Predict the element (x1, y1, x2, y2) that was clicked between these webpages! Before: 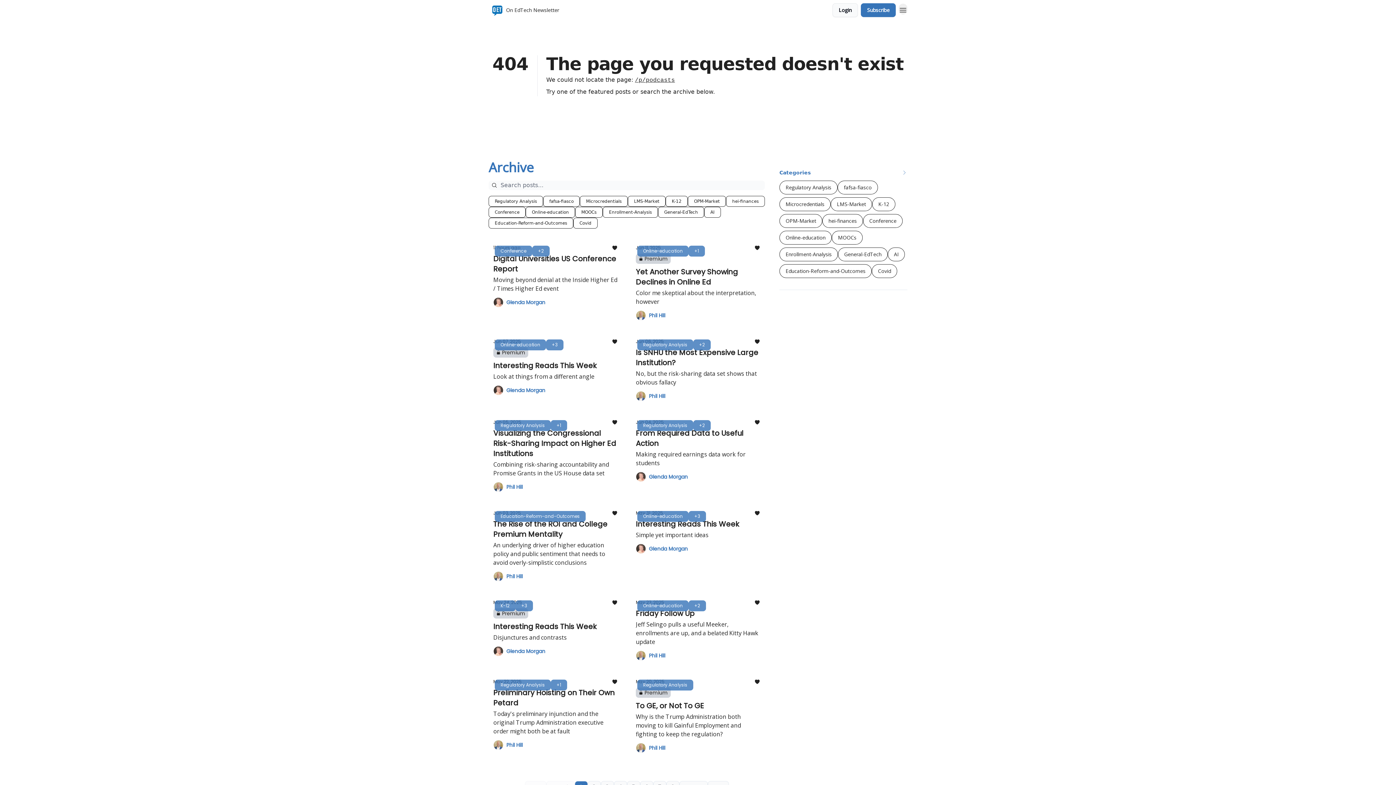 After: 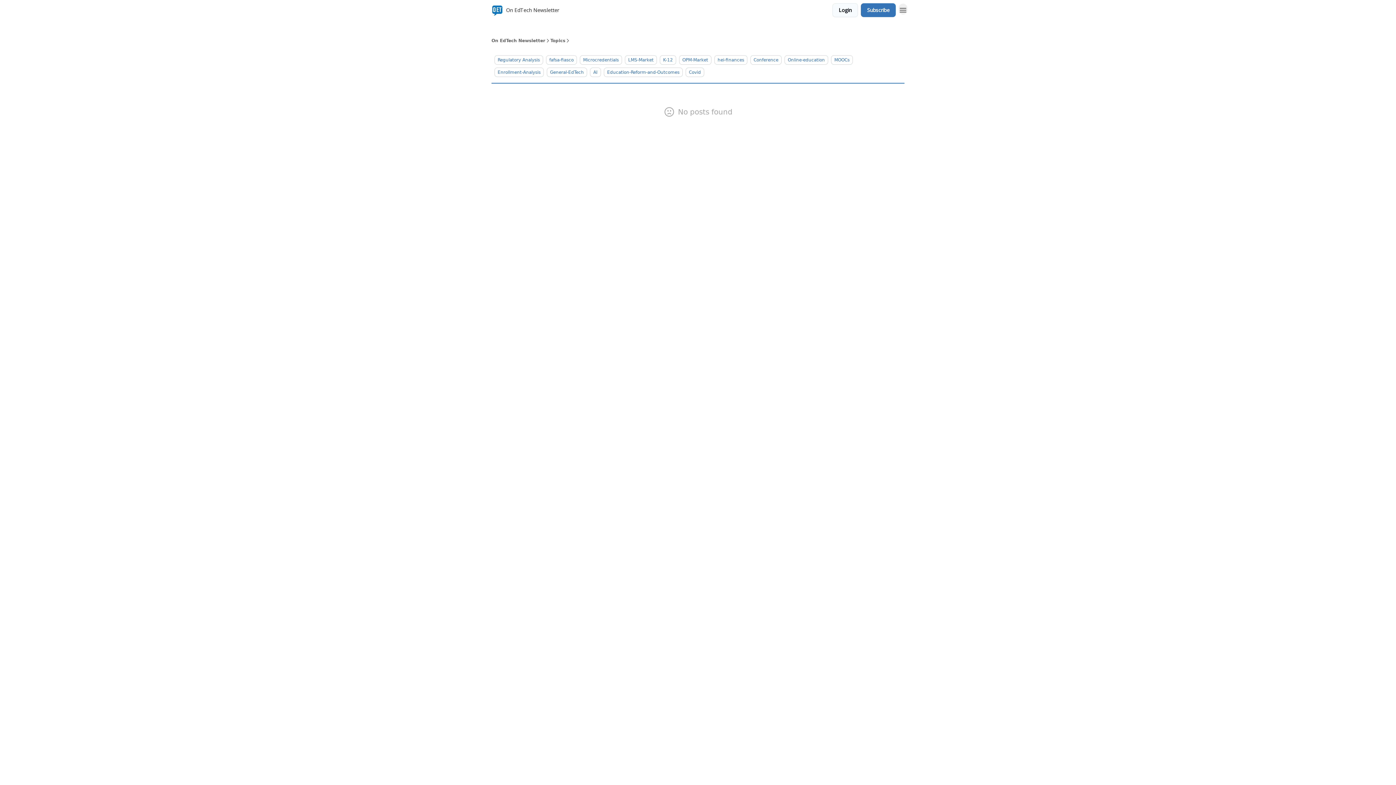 Action: label: K-12 bbox: (872, 197, 895, 211)